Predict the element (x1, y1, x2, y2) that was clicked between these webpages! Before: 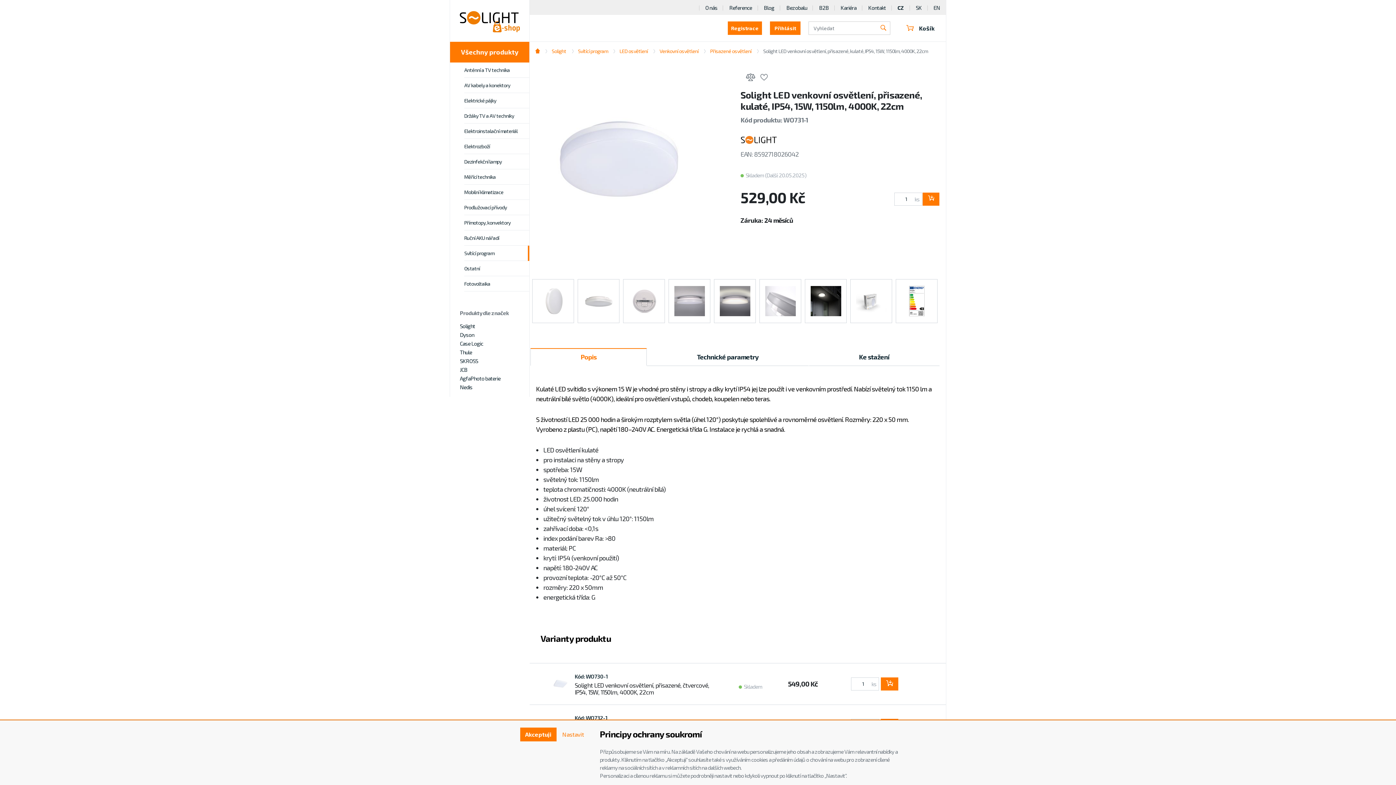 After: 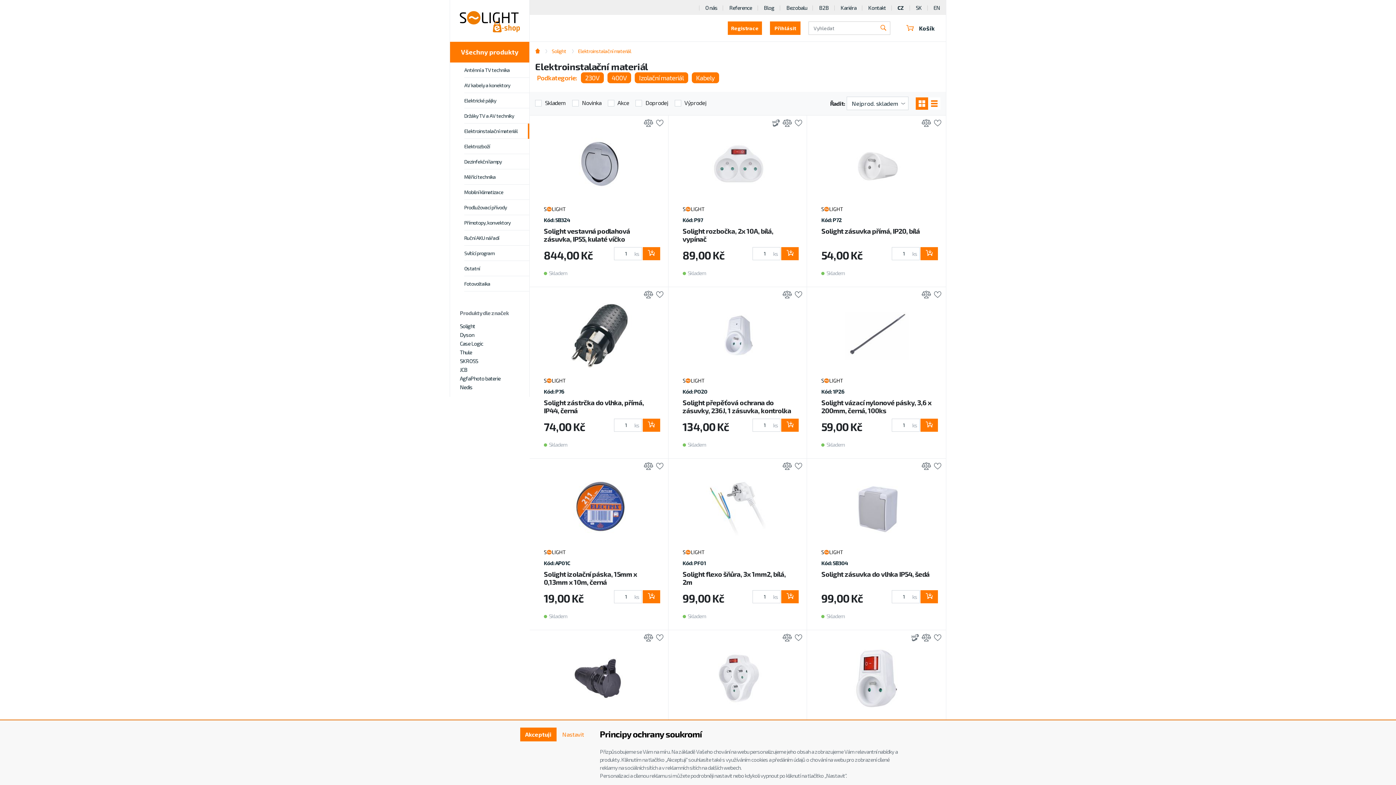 Action: bbox: (464, 123, 529, 138) label: Elektroinstalační materiál